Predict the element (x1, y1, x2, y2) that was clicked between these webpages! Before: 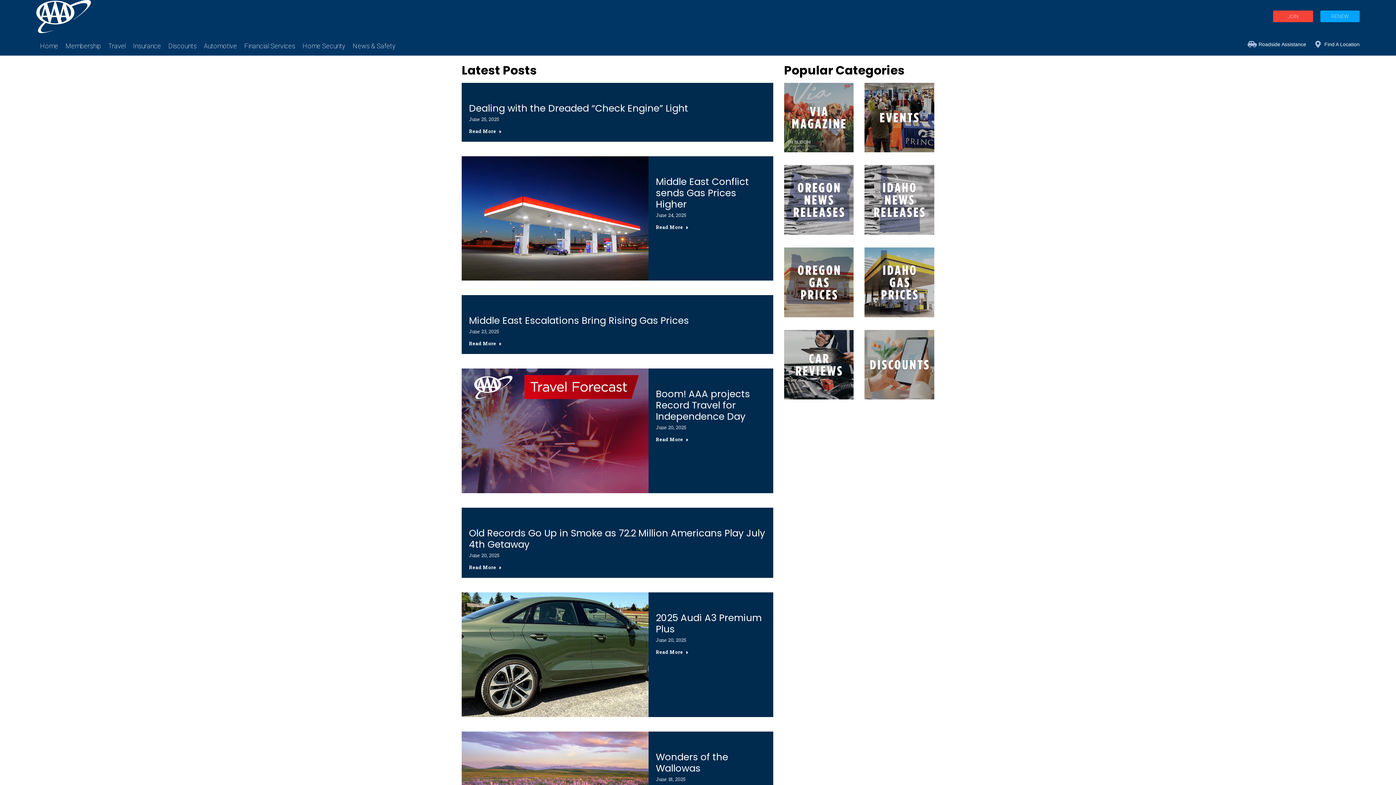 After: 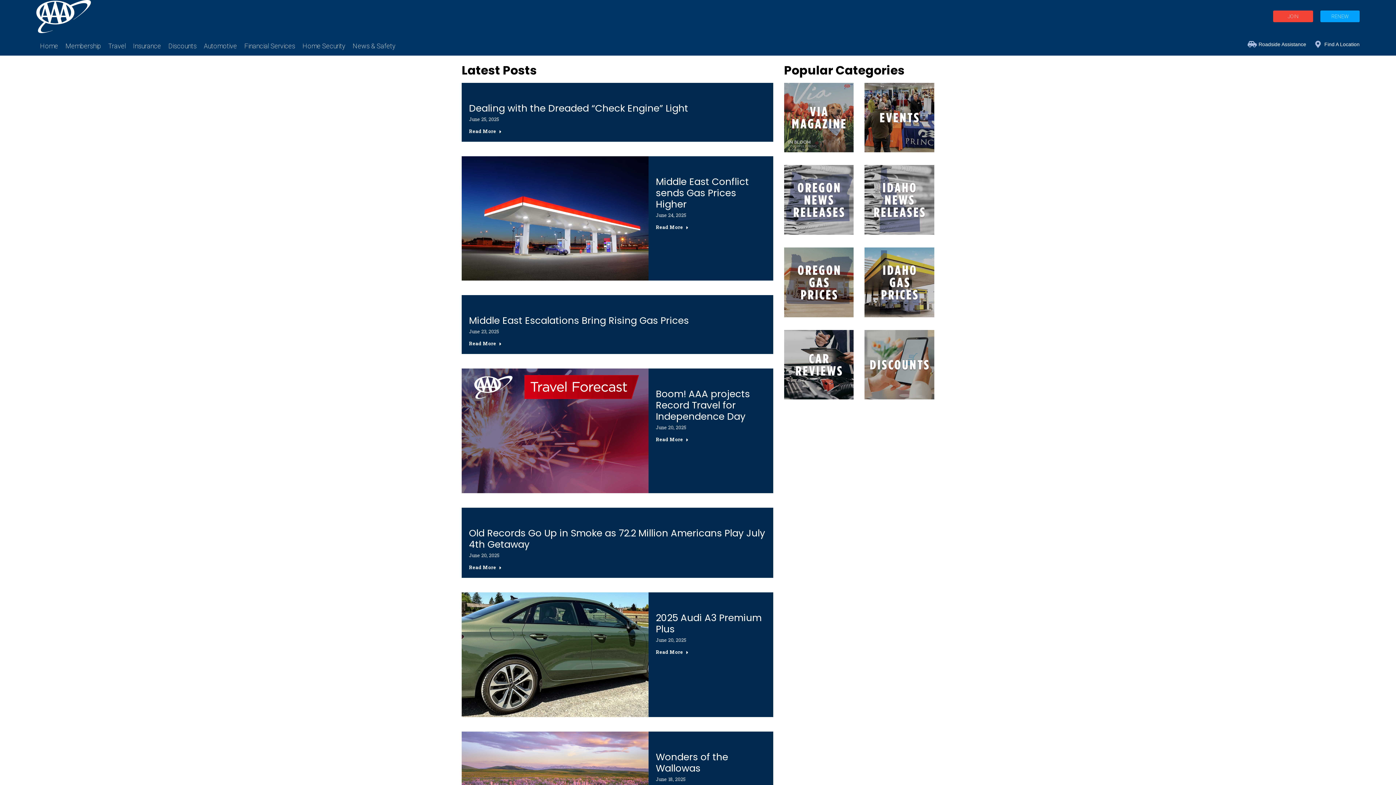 Action: bbox: (469, 115, 499, 122) label: June 25, 2025